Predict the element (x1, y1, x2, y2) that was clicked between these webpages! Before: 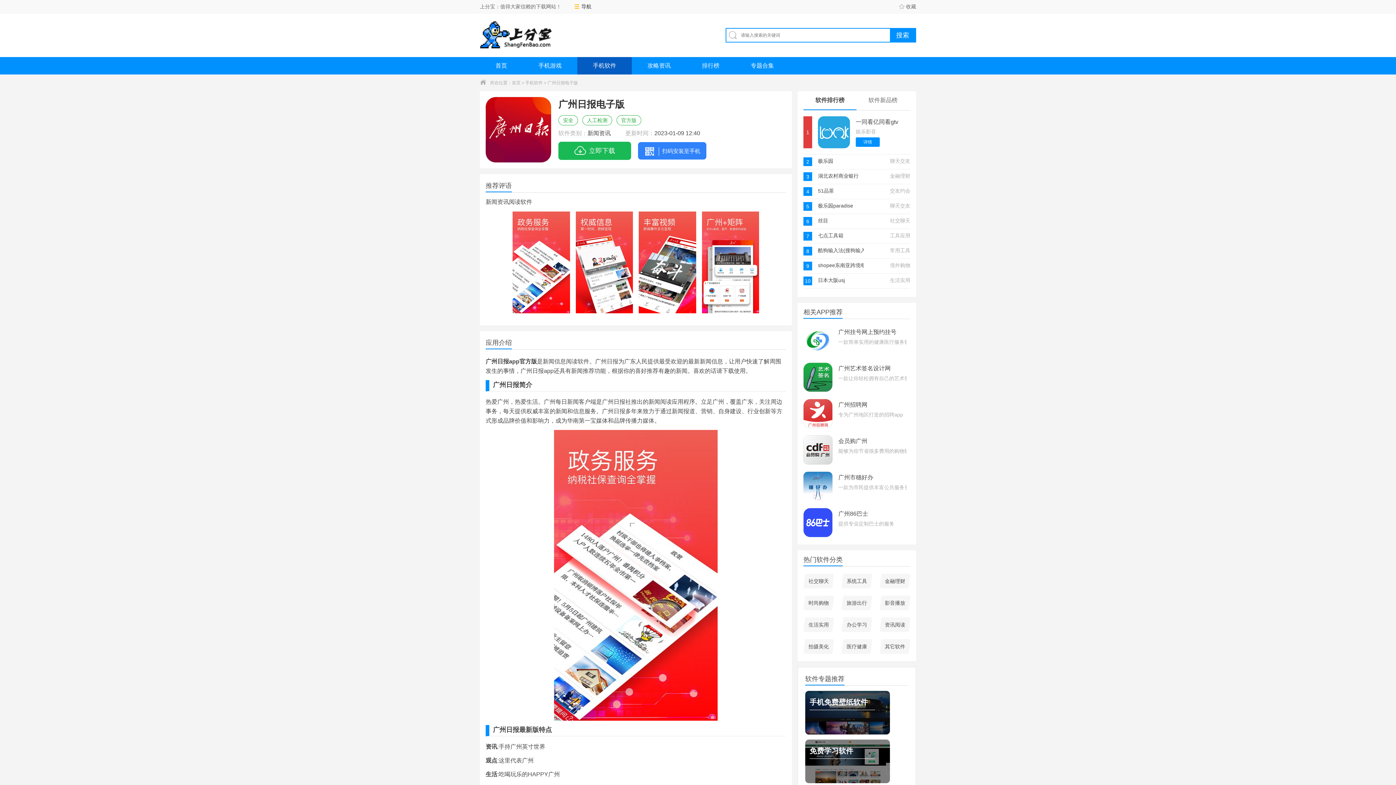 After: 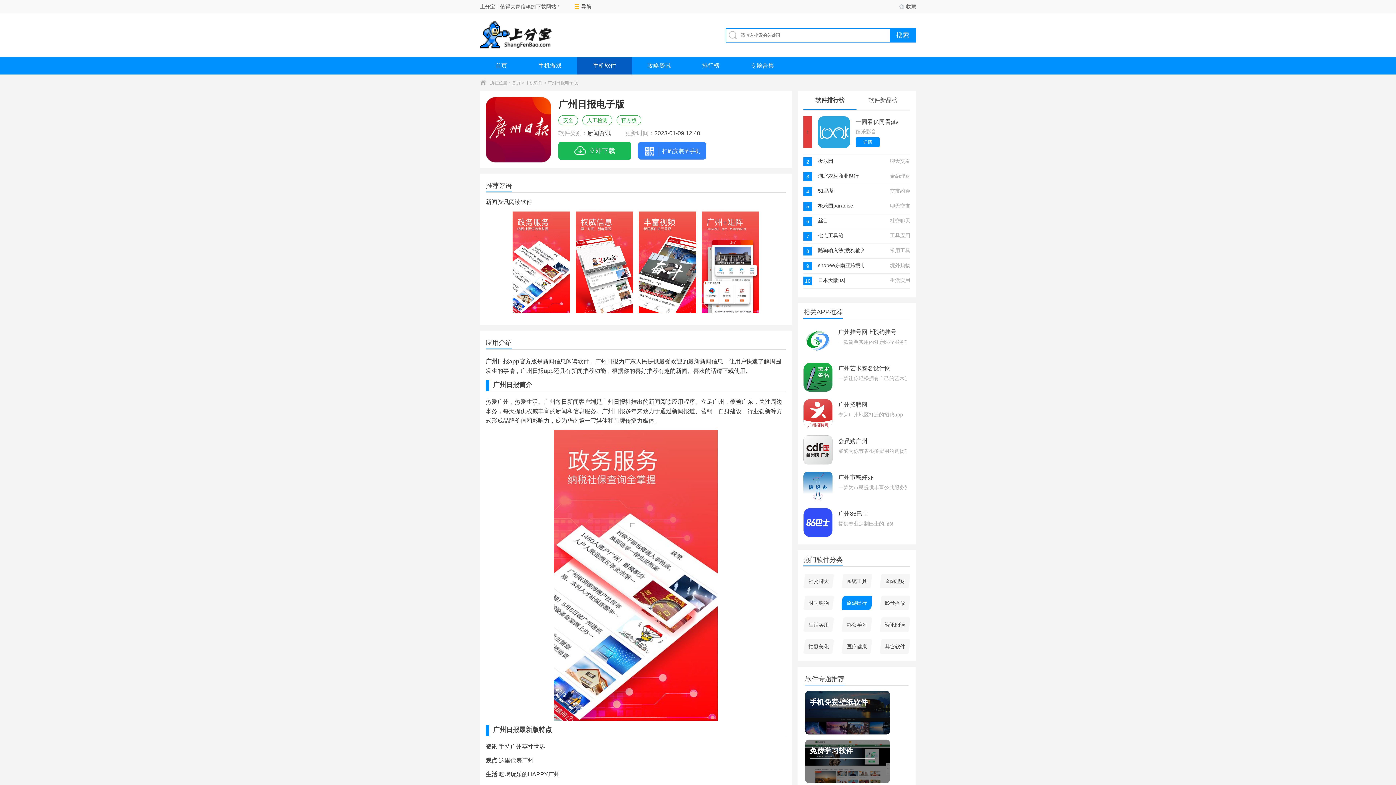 Action: bbox: (841, 596, 872, 610) label: 旅游出行